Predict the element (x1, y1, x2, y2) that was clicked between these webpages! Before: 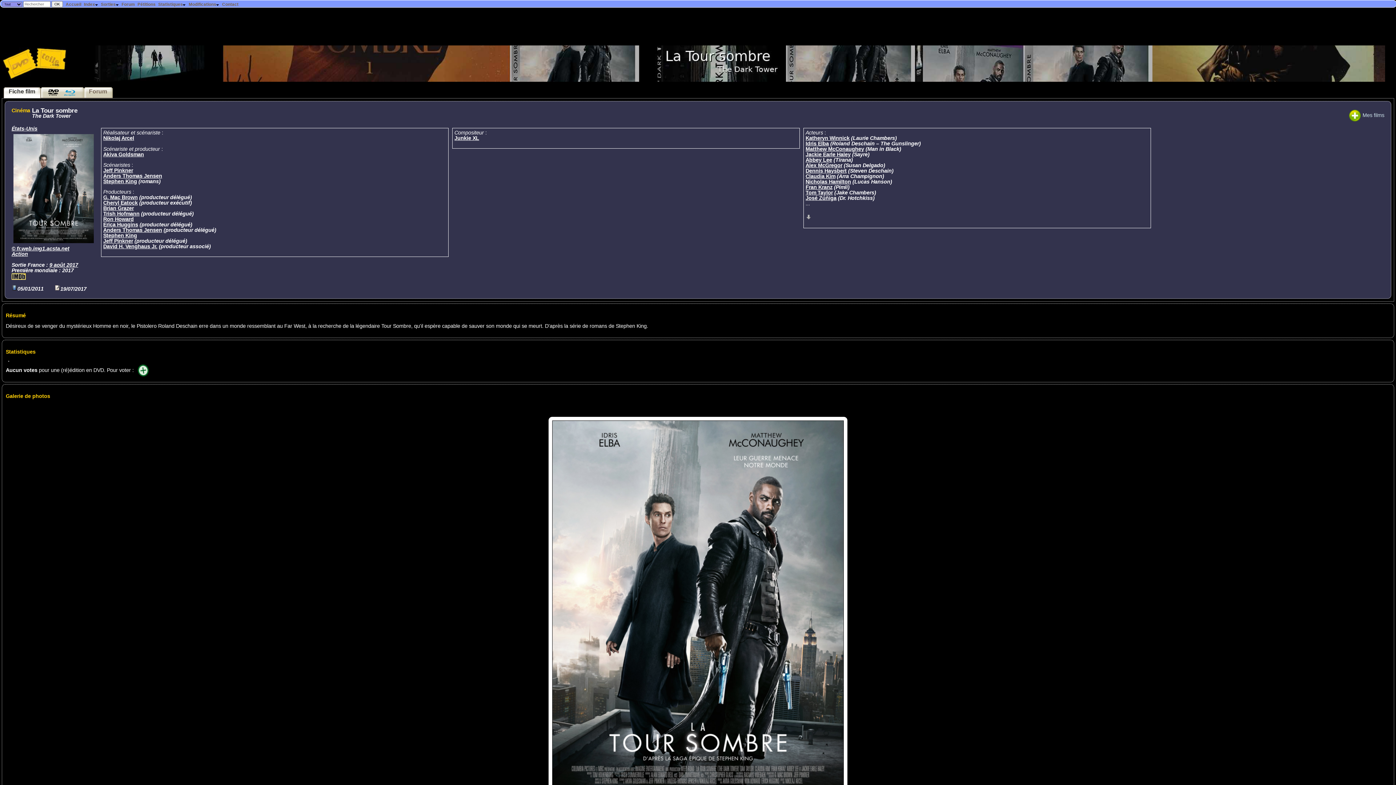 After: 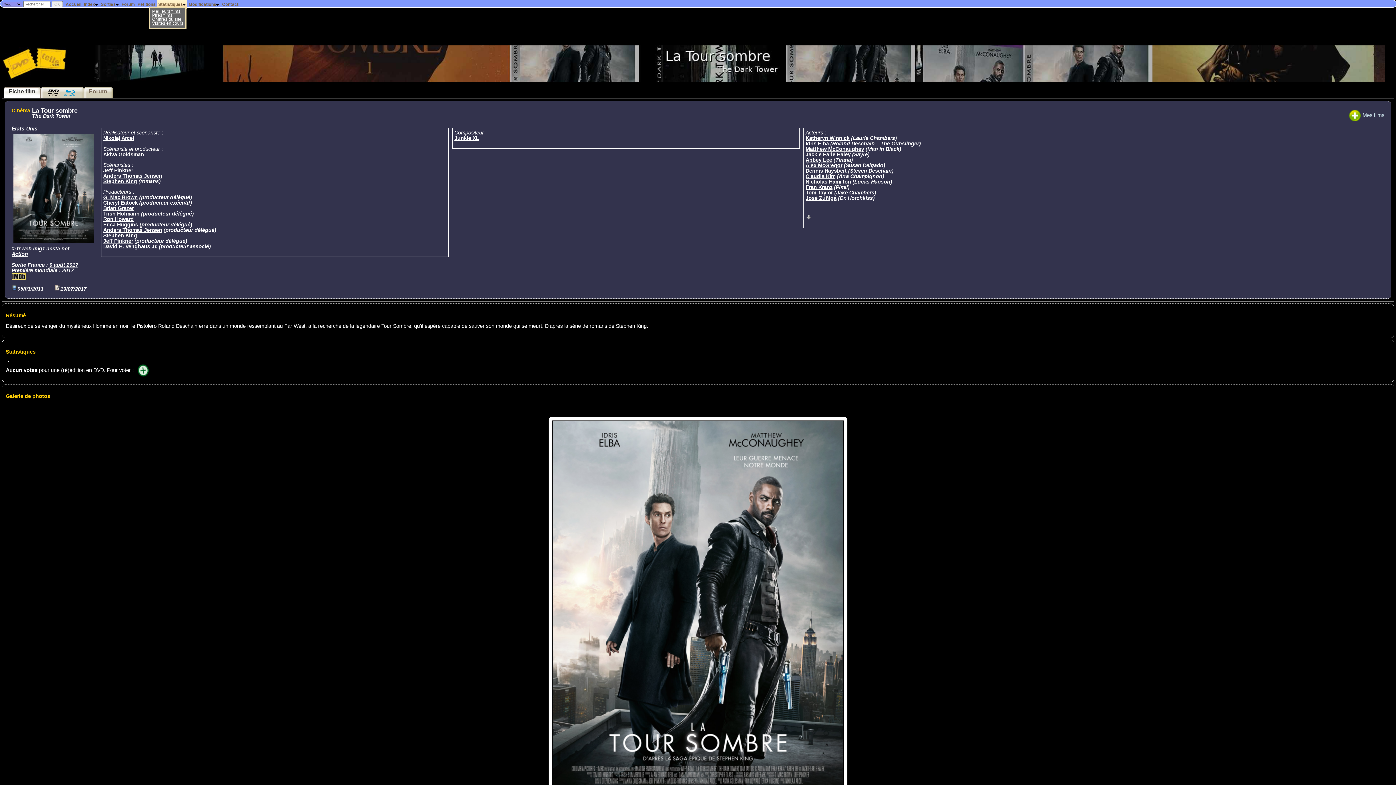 Action: label: Statistiques bbox: (157, 0, 187, 8)